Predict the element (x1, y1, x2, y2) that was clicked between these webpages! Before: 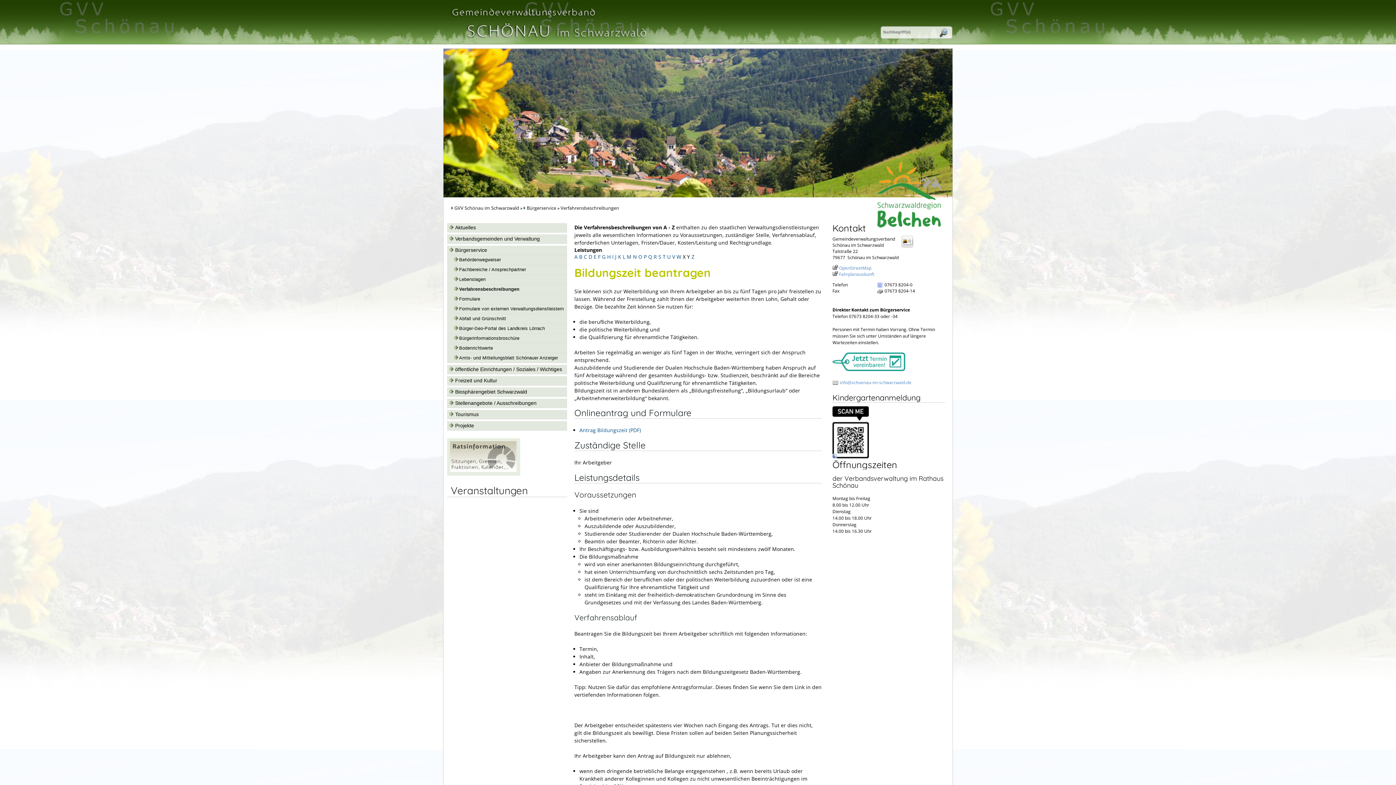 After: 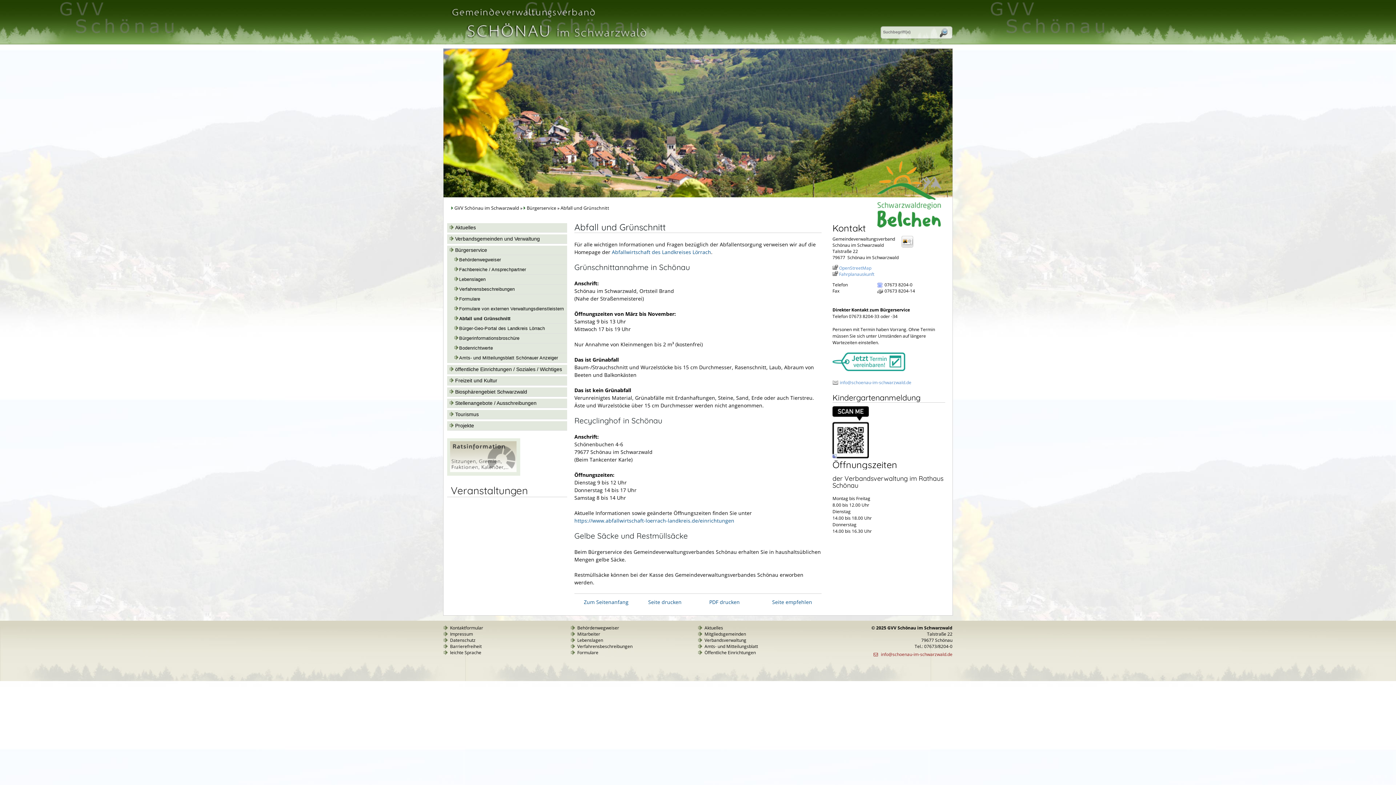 Action: label: Abfall und Grünschnitt bbox: (454, 314, 579, 324)